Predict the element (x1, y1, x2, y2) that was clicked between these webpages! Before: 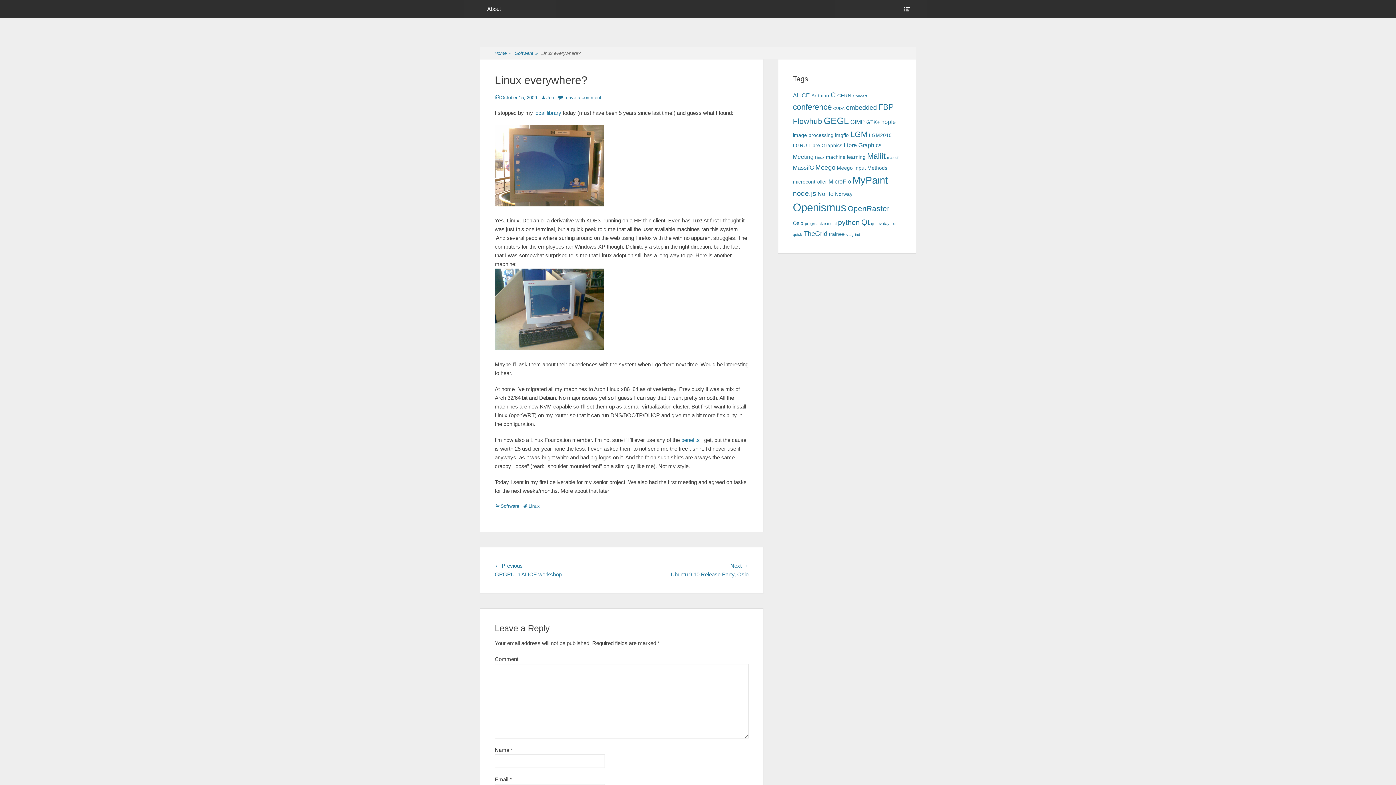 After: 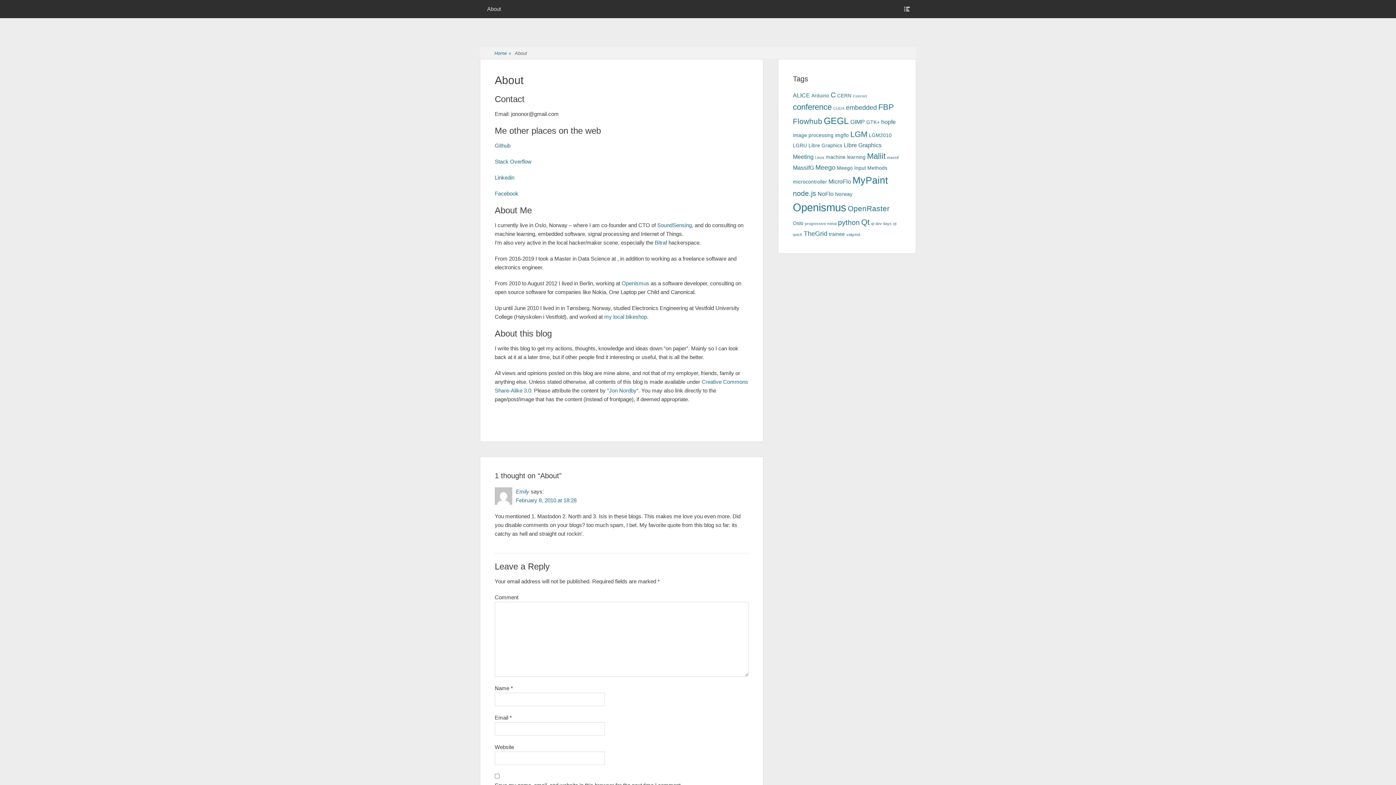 Action: label: About bbox: (480, 0, 508, 18)